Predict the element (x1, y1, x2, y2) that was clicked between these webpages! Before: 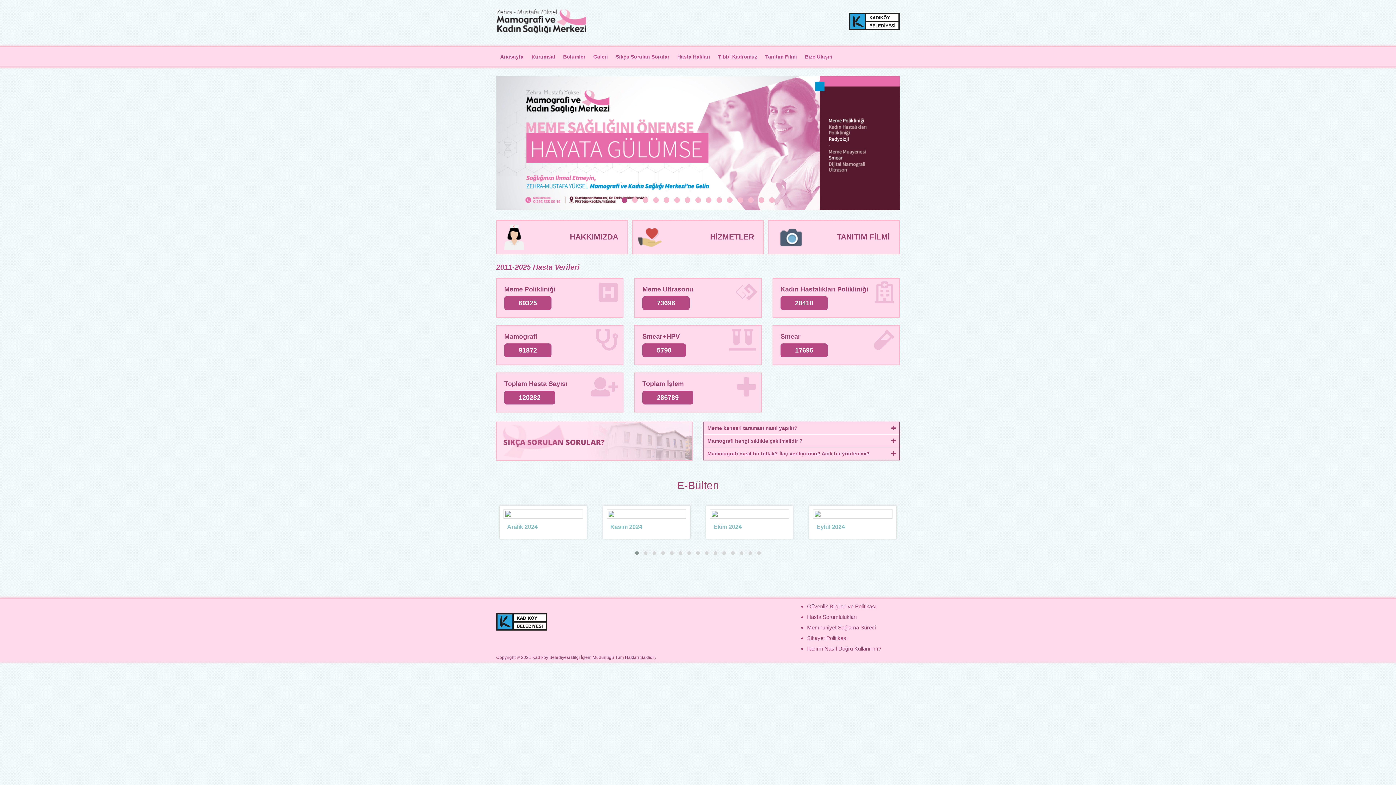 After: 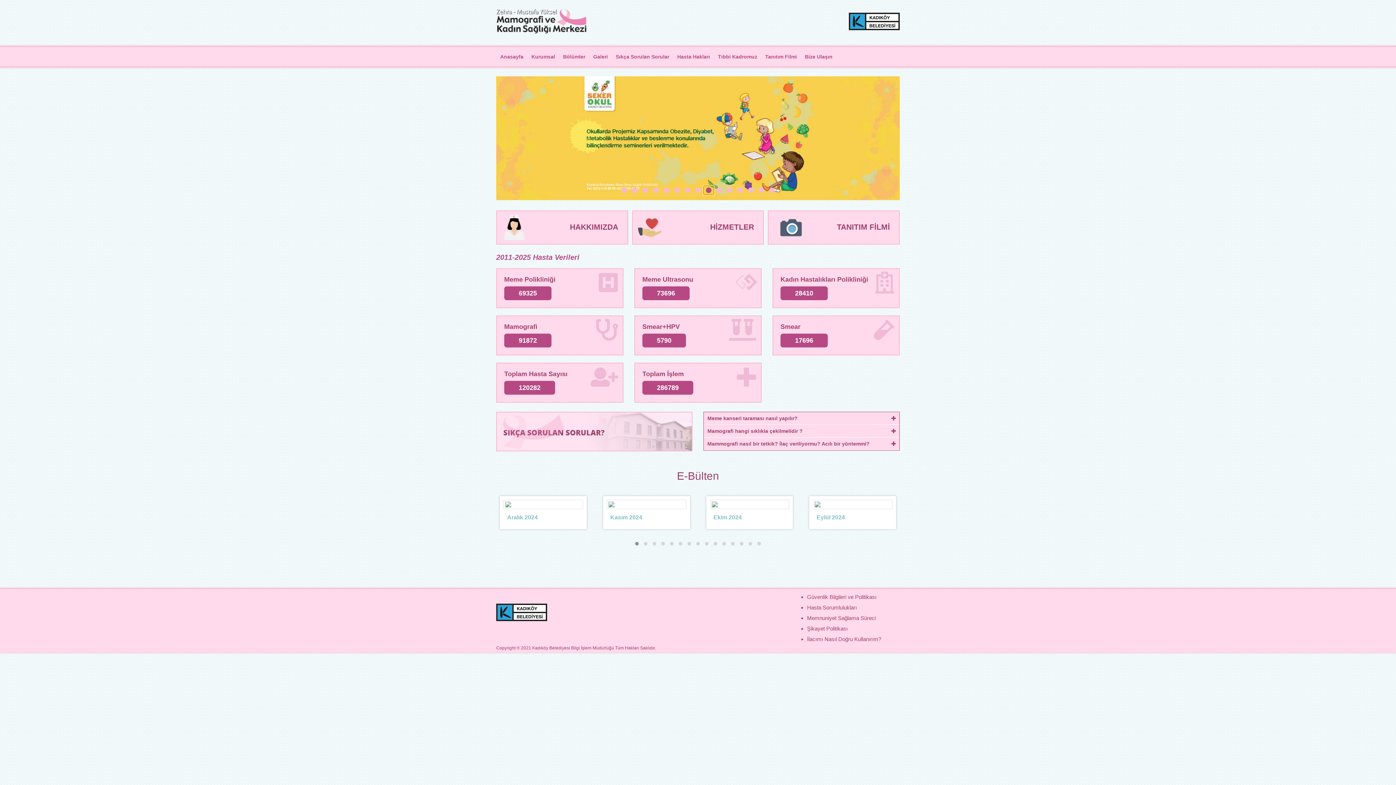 Action: bbox: (703, 195, 714, 204)